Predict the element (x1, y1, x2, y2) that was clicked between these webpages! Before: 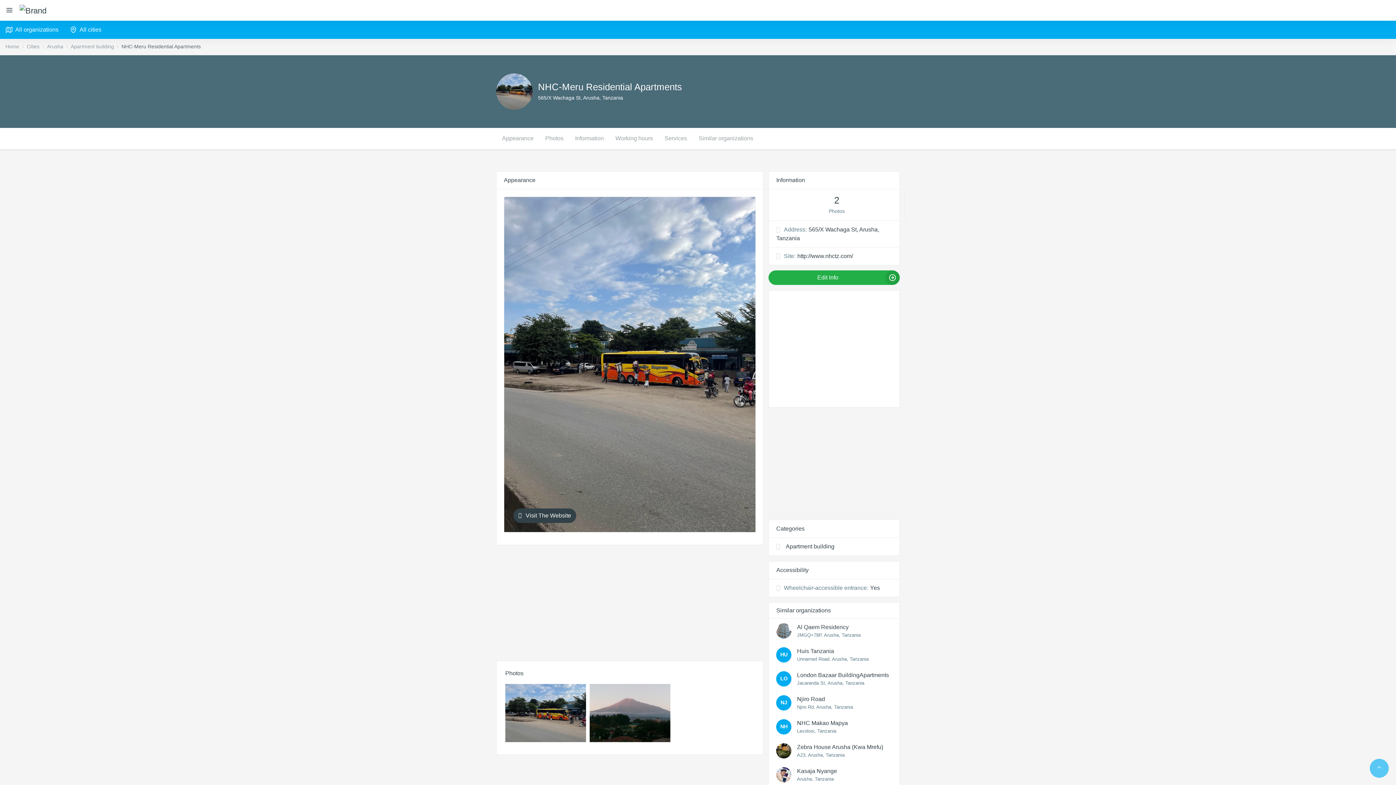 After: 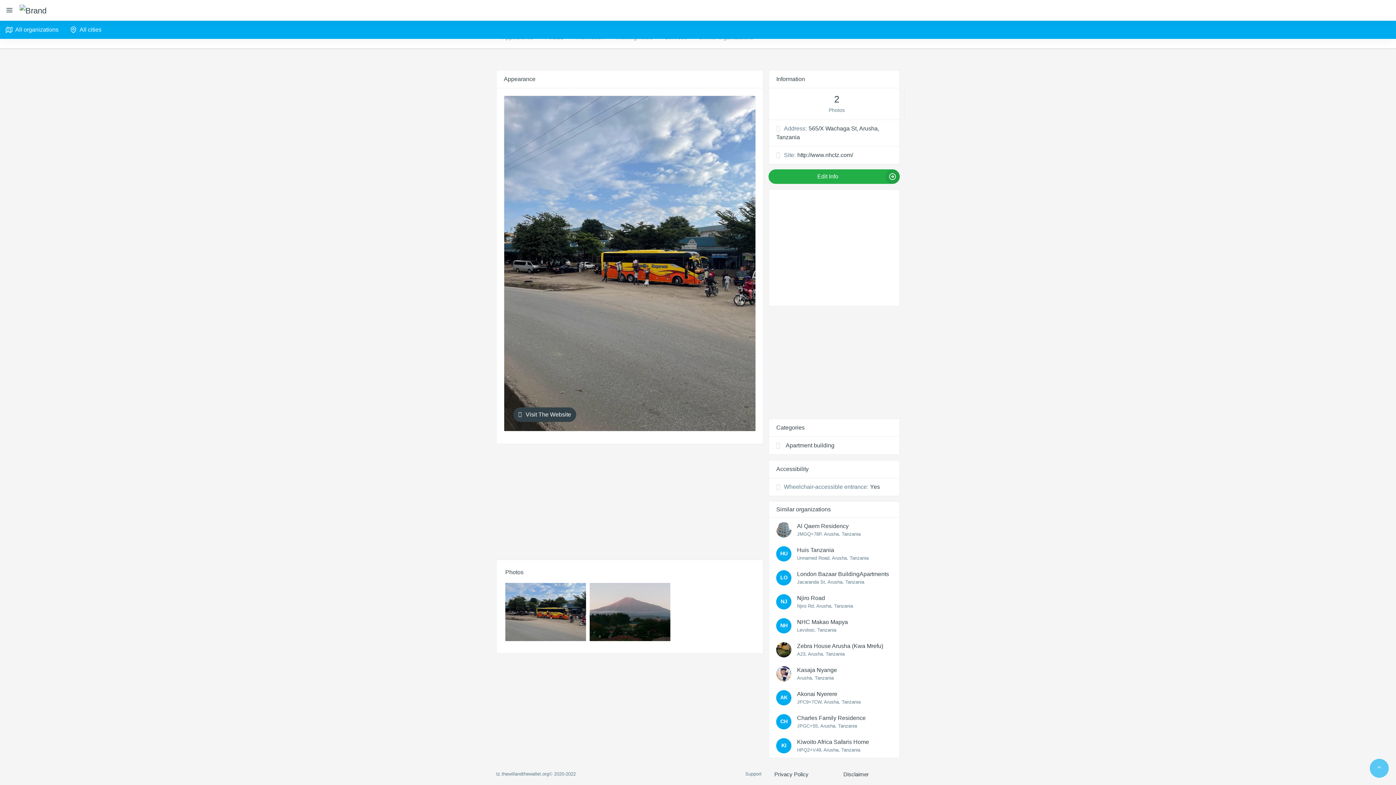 Action: bbox: (539, 128, 569, 149) label: Photos